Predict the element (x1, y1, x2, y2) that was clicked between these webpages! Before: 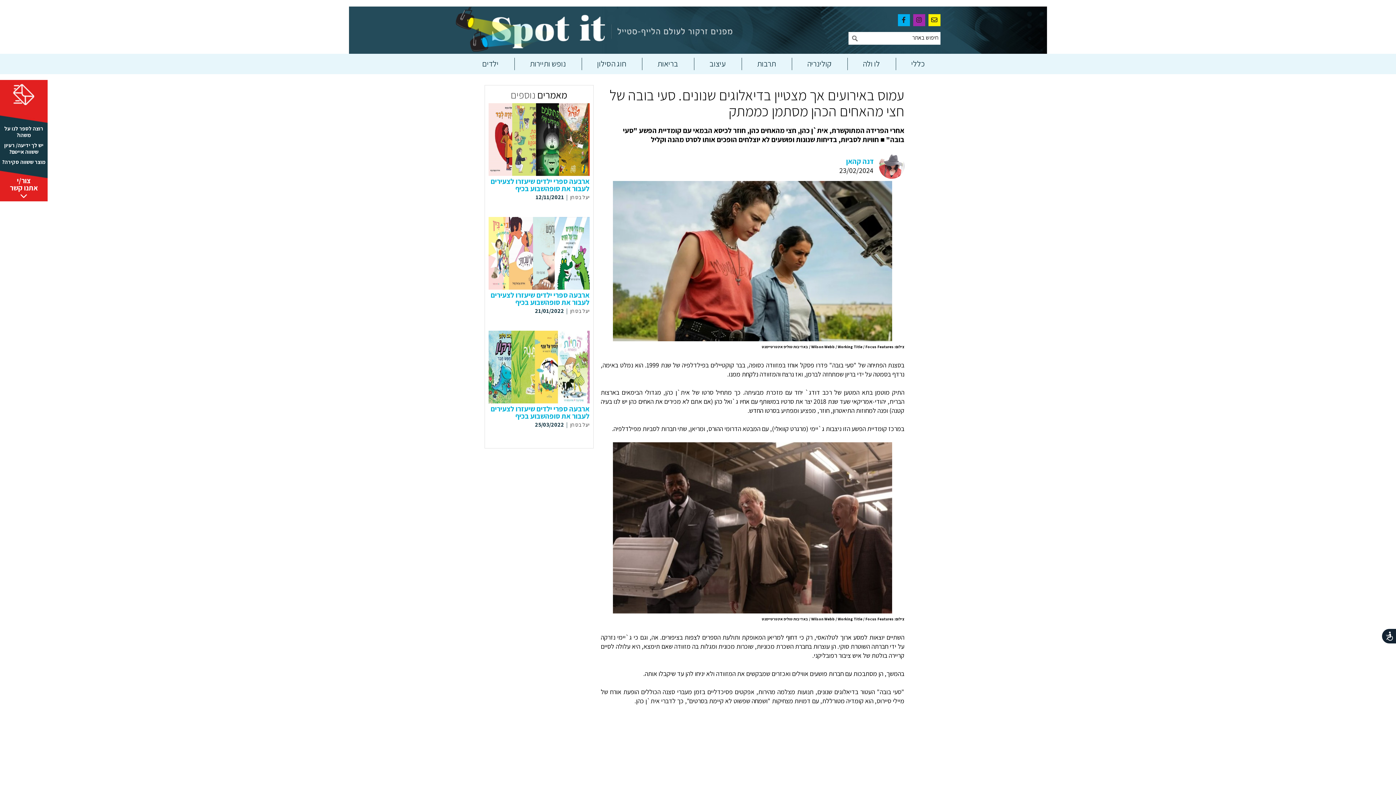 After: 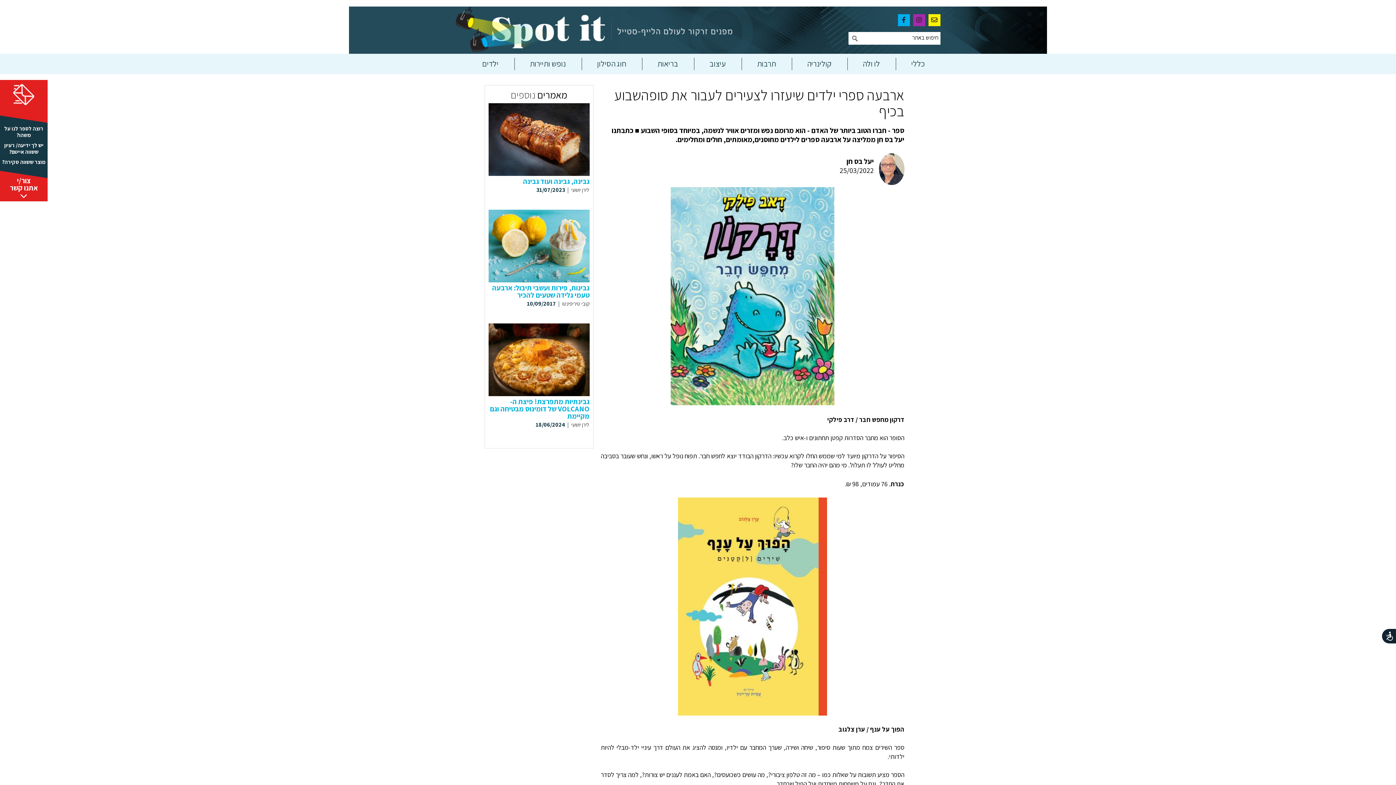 Action: bbox: (488, 330, 589, 403)